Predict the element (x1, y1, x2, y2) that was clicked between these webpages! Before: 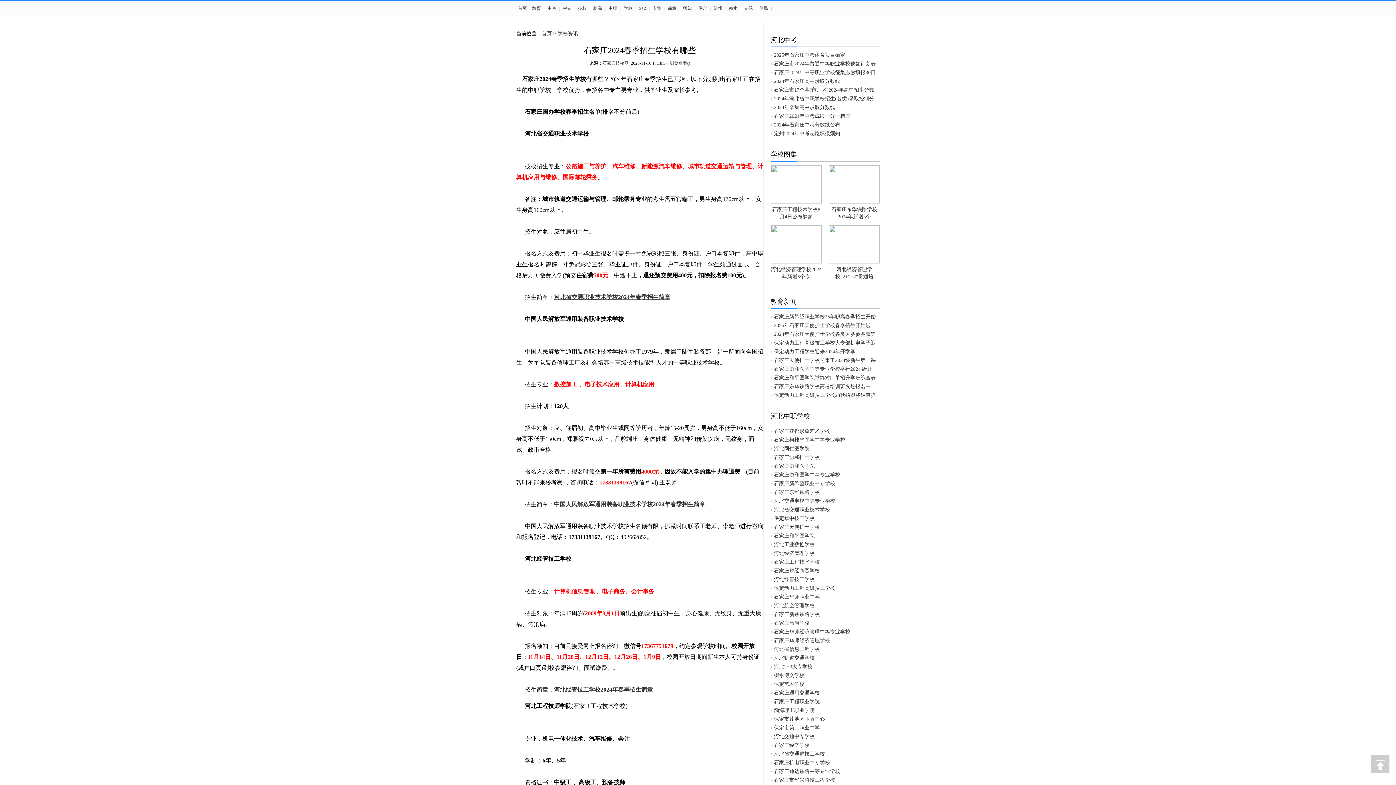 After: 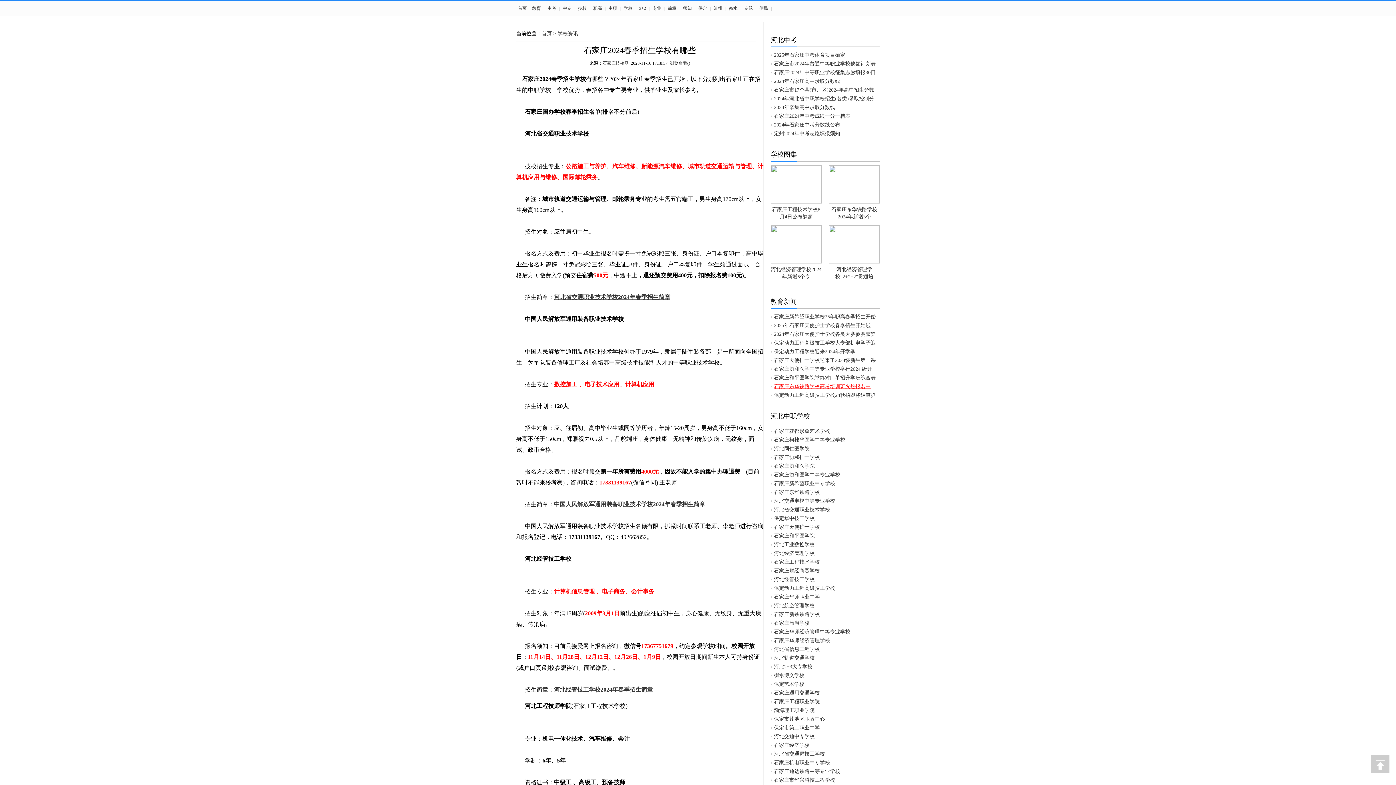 Action: label: 石家庄东华铁路学校高考培训班火热报名中 bbox: (774, 384, 870, 389)